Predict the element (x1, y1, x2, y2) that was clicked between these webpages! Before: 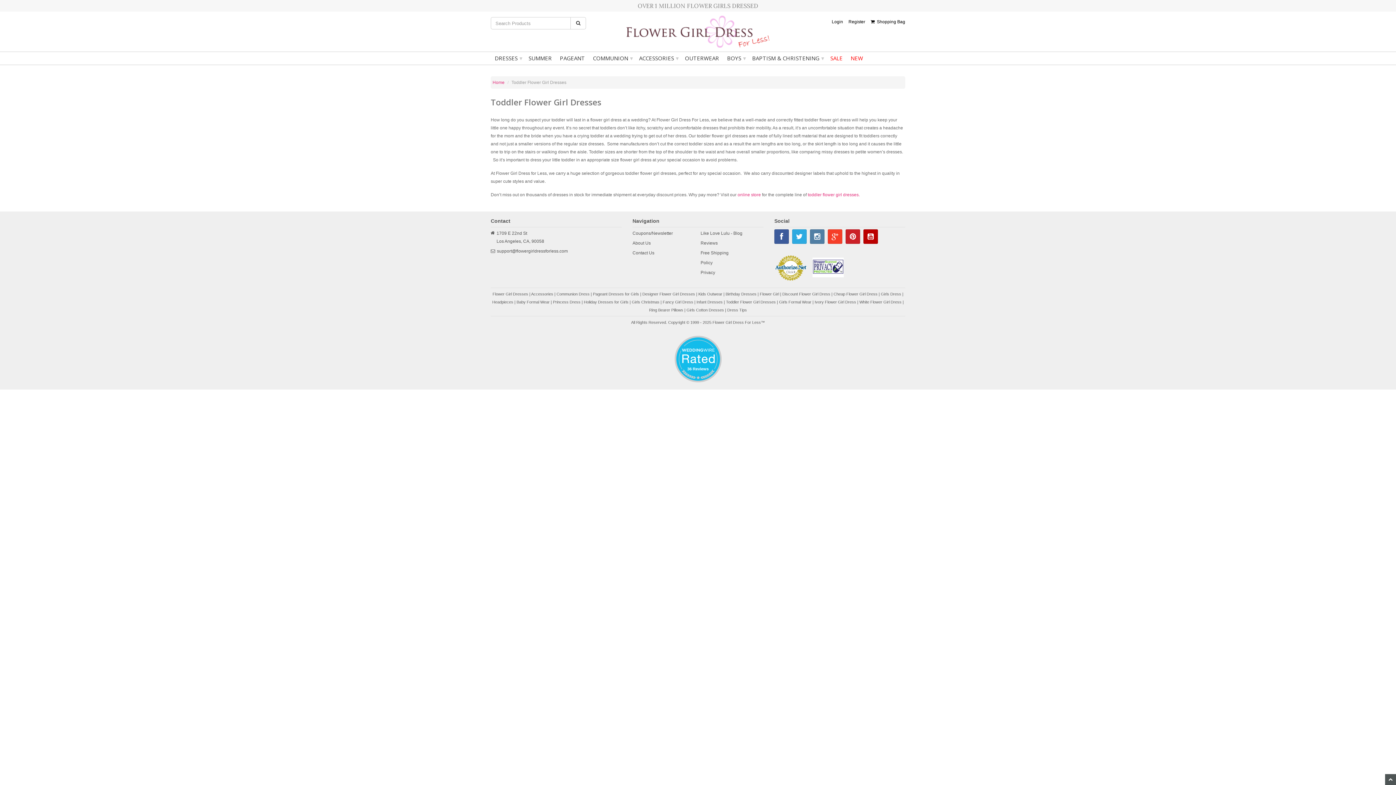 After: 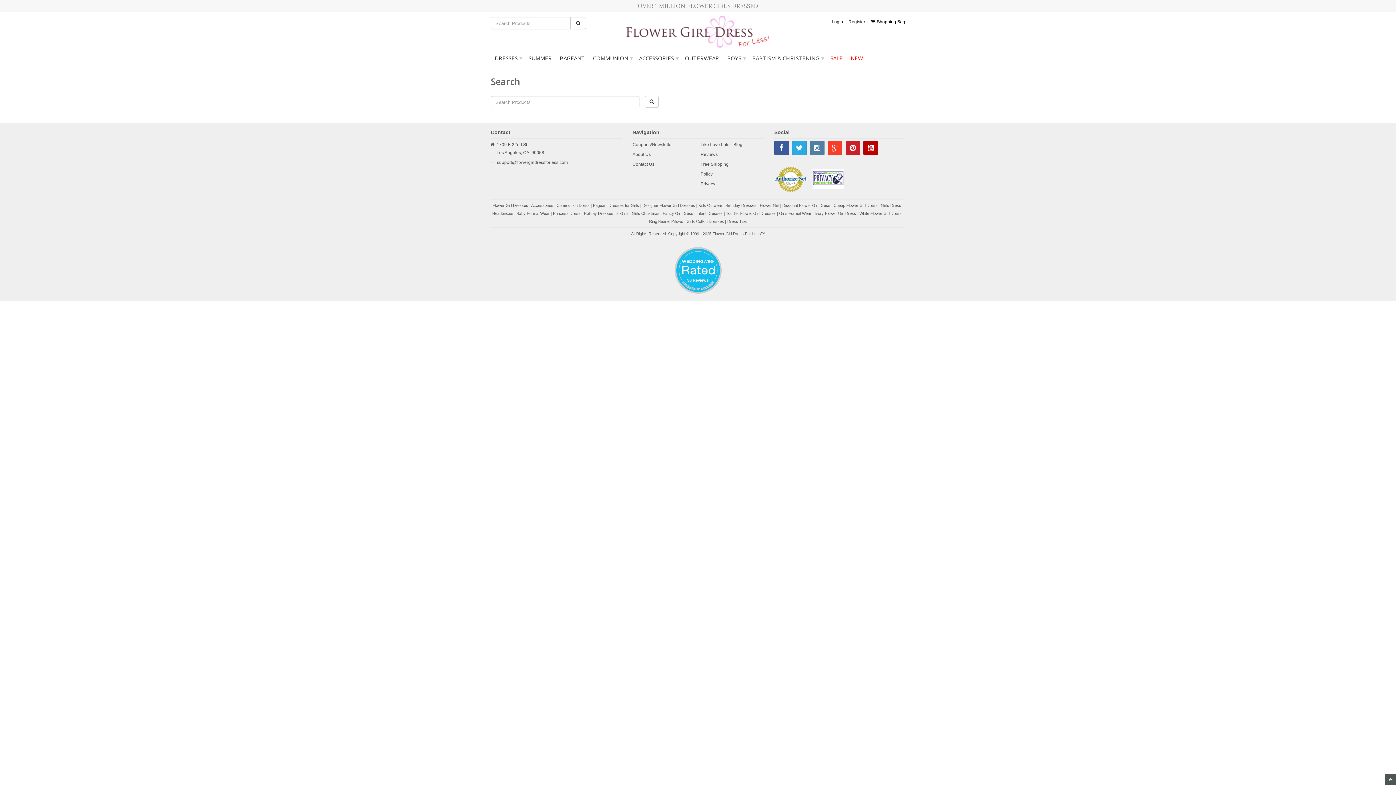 Action: bbox: (570, 17, 586, 29)